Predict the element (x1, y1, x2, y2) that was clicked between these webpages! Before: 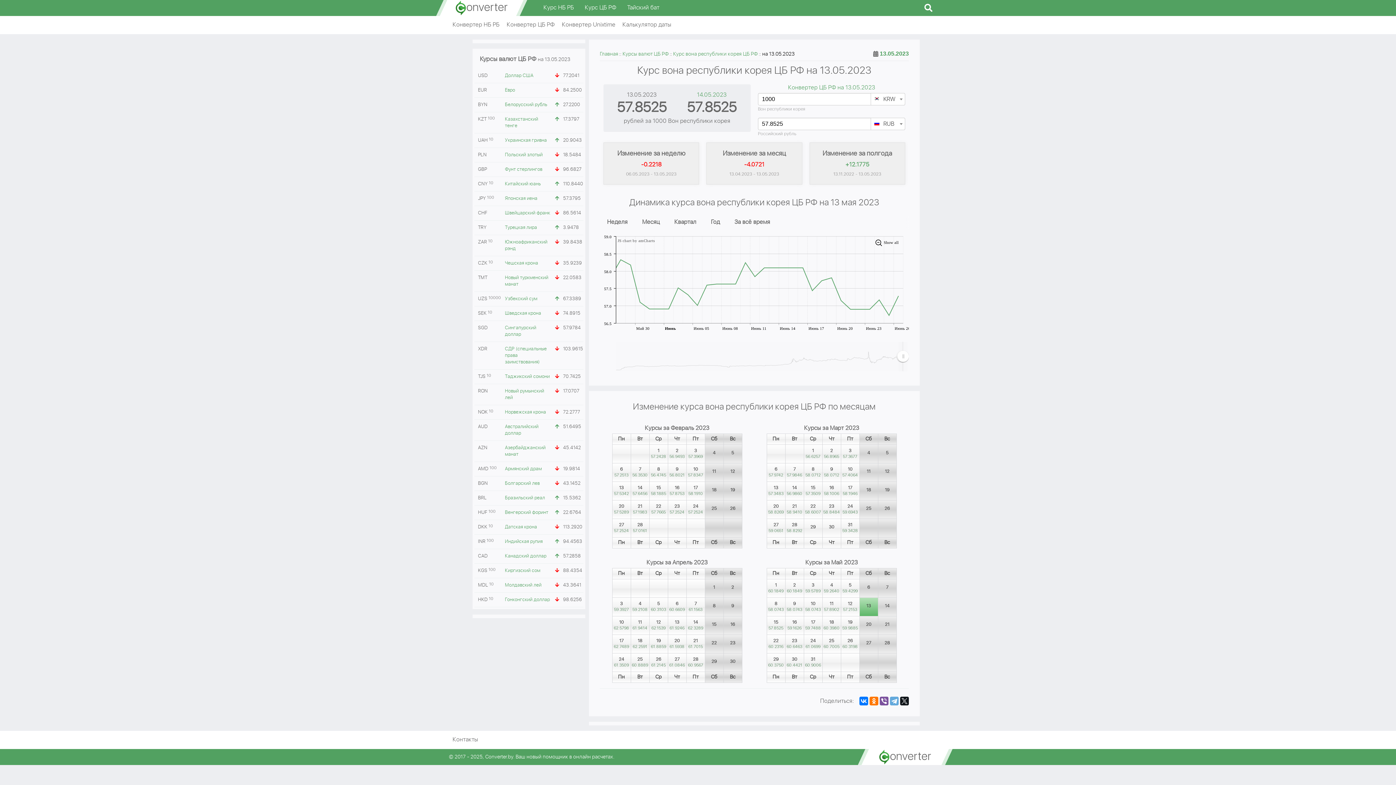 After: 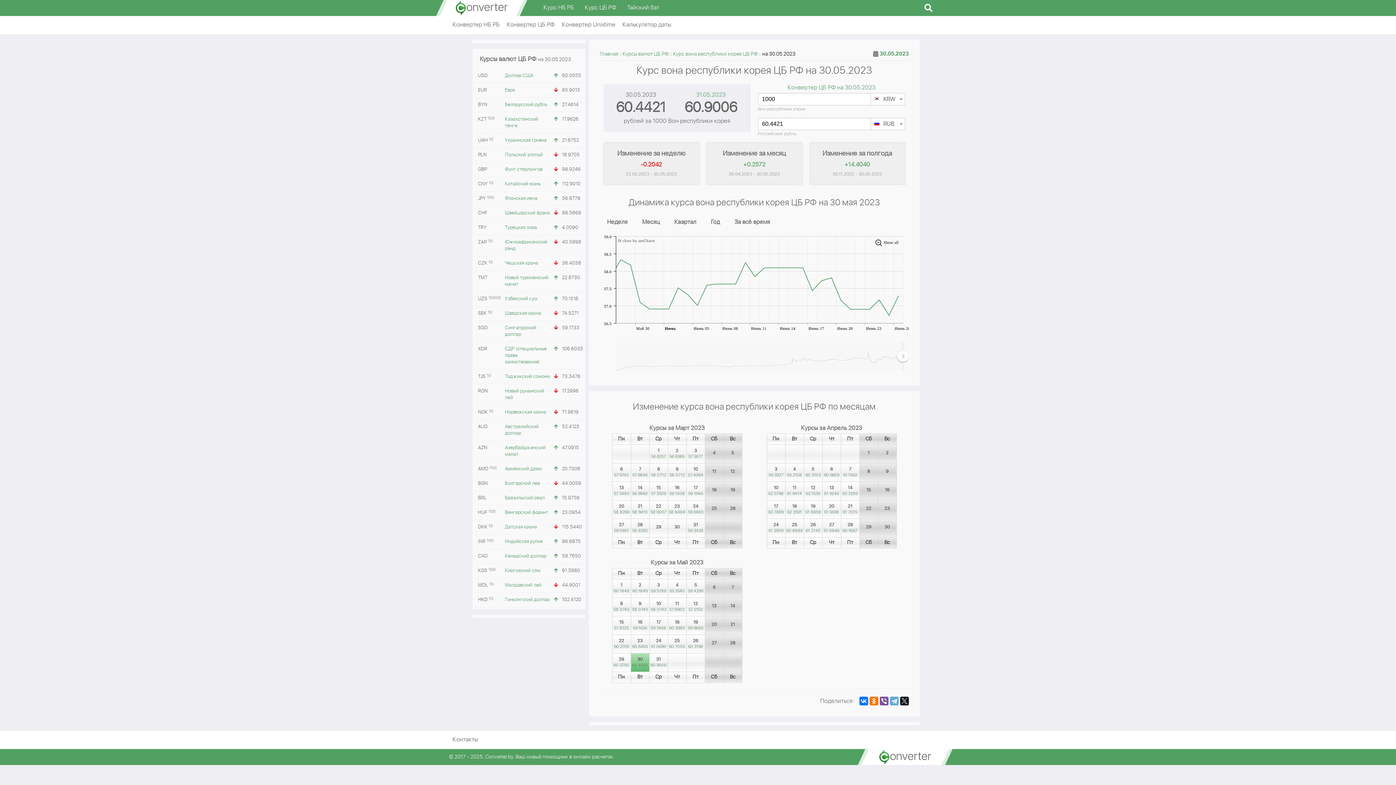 Action: bbox: (785, 653, 803, 671)